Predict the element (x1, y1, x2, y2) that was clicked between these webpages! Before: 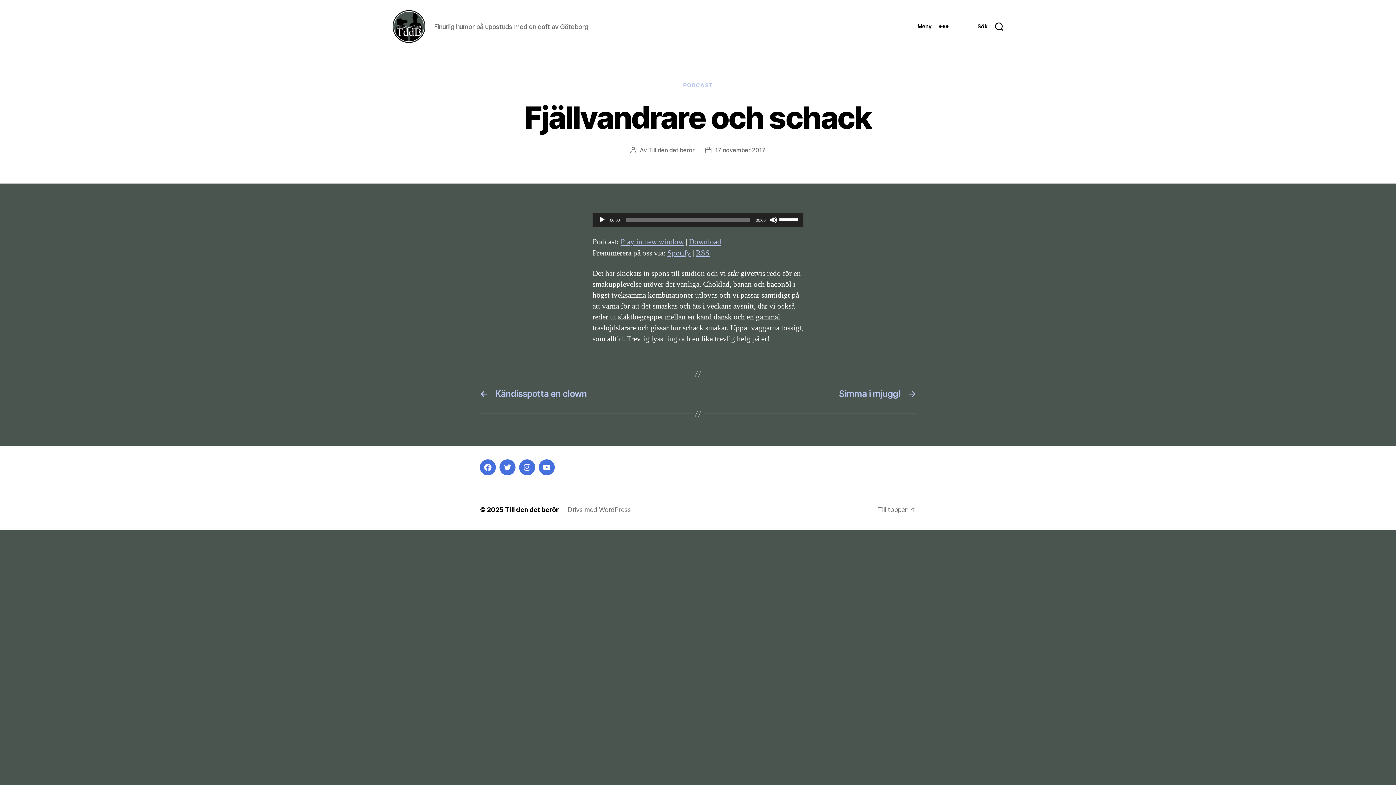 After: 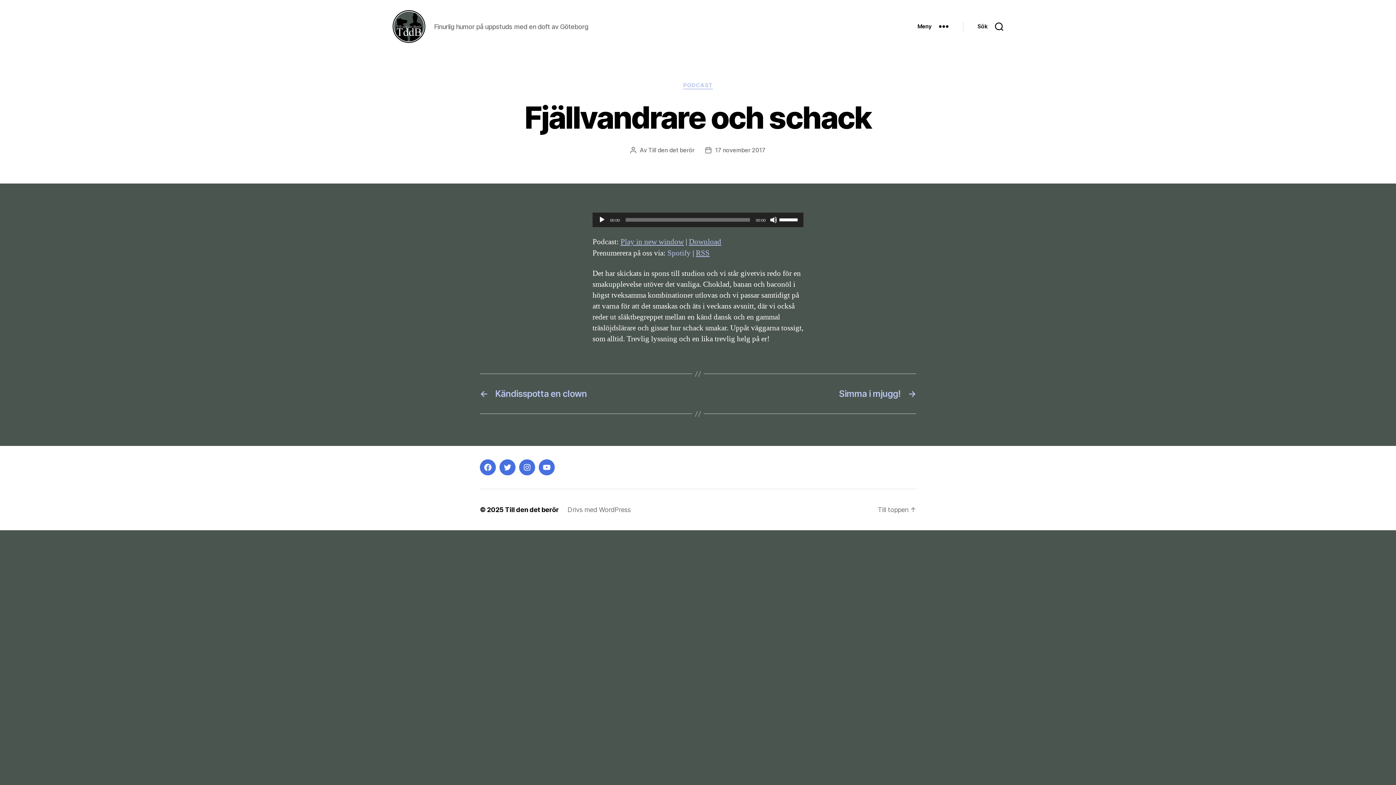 Action: label: Spotify bbox: (667, 248, 690, 258)